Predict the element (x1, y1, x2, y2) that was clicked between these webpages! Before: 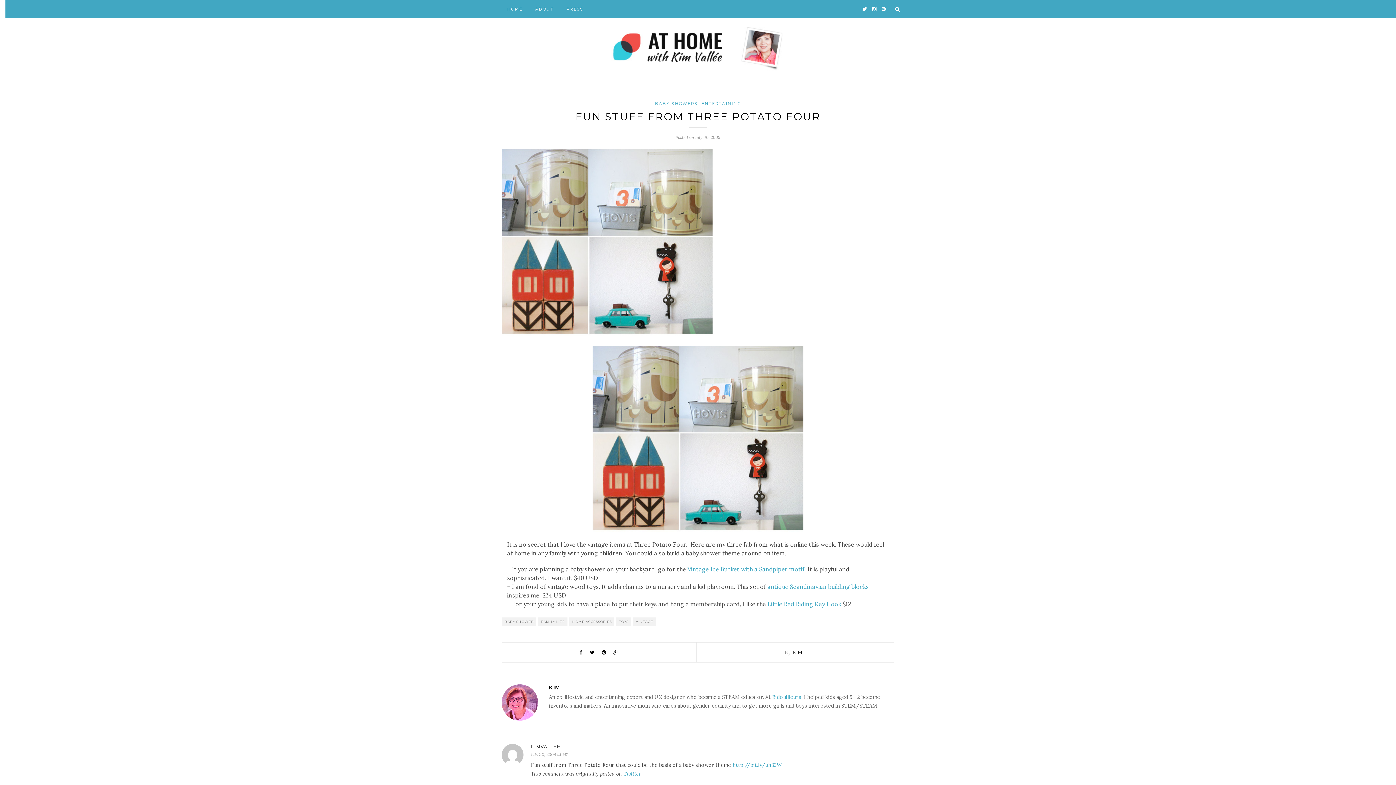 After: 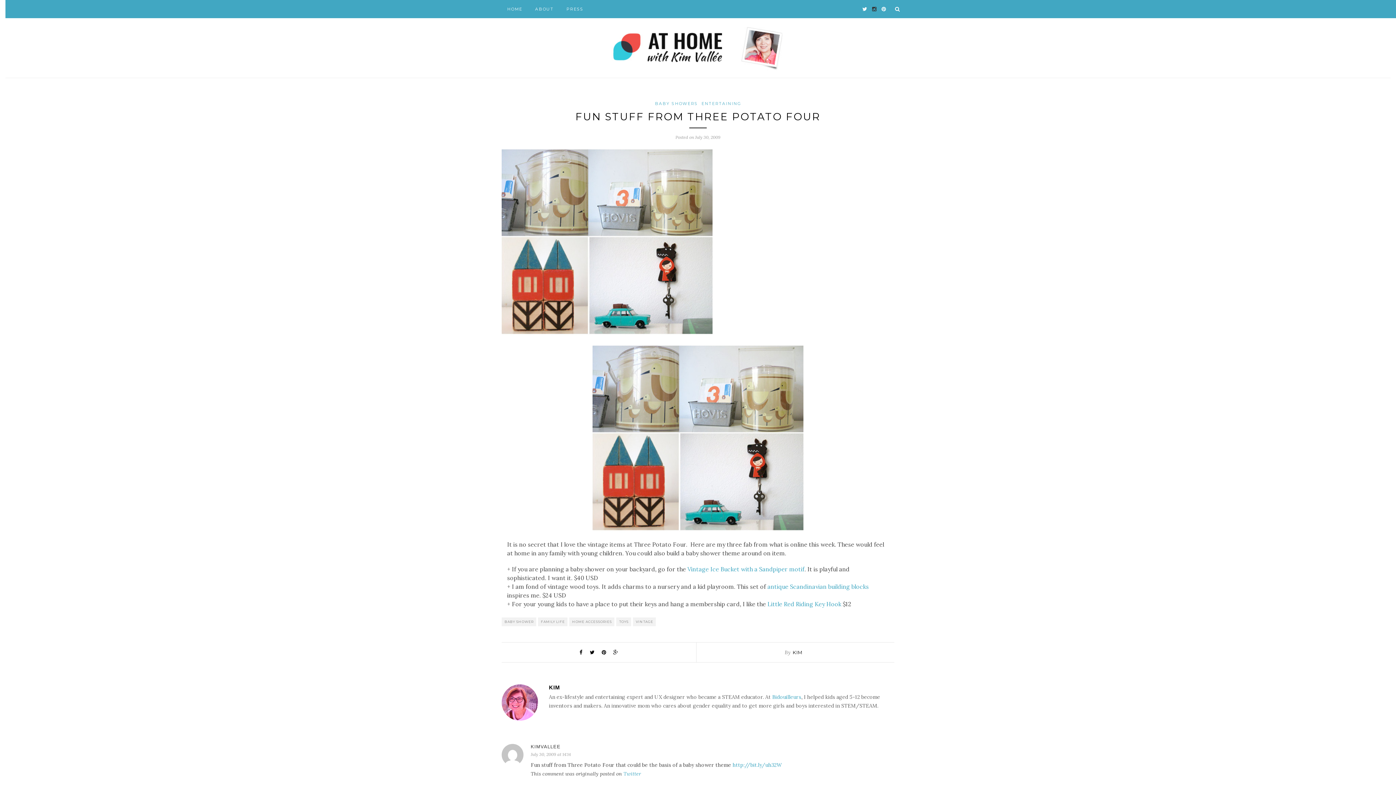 Action: bbox: (872, 0, 876, 18)